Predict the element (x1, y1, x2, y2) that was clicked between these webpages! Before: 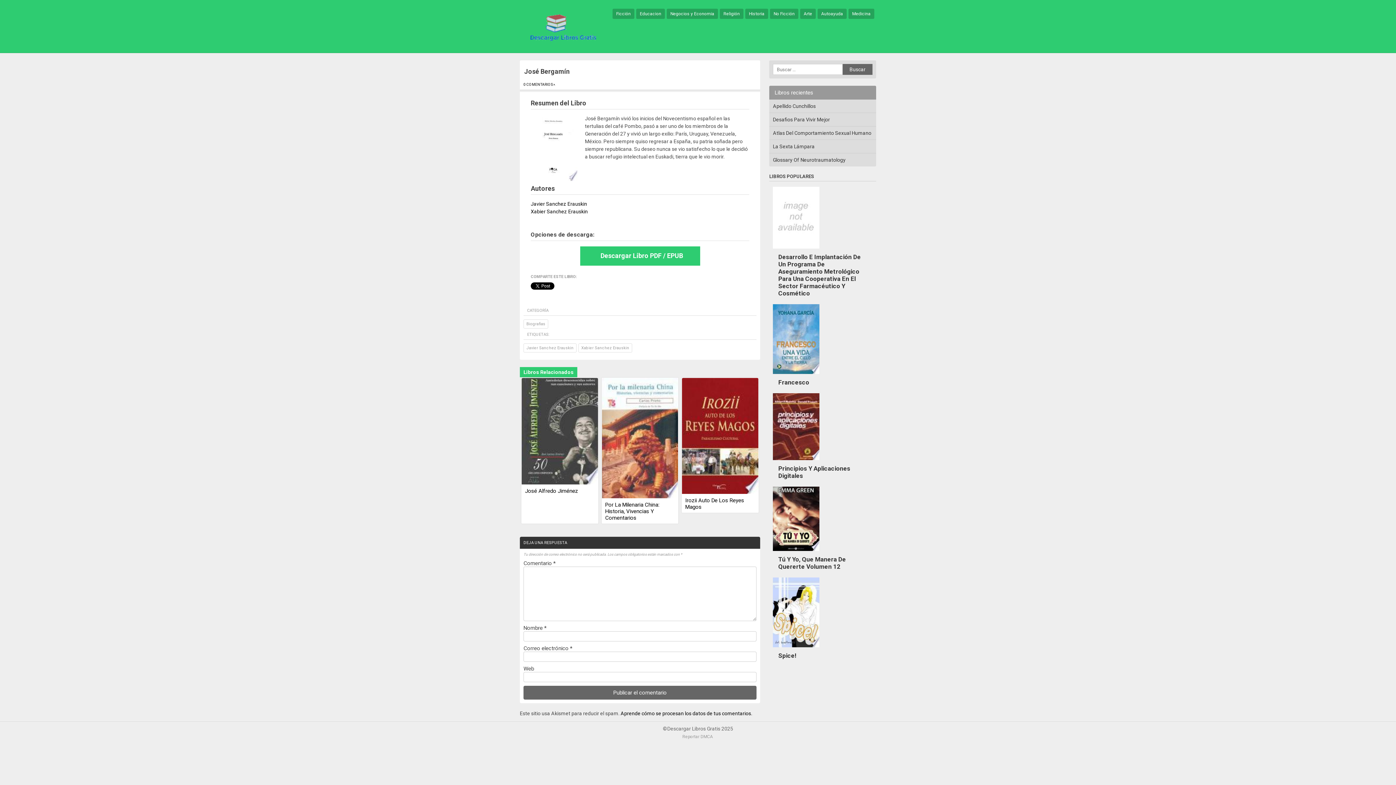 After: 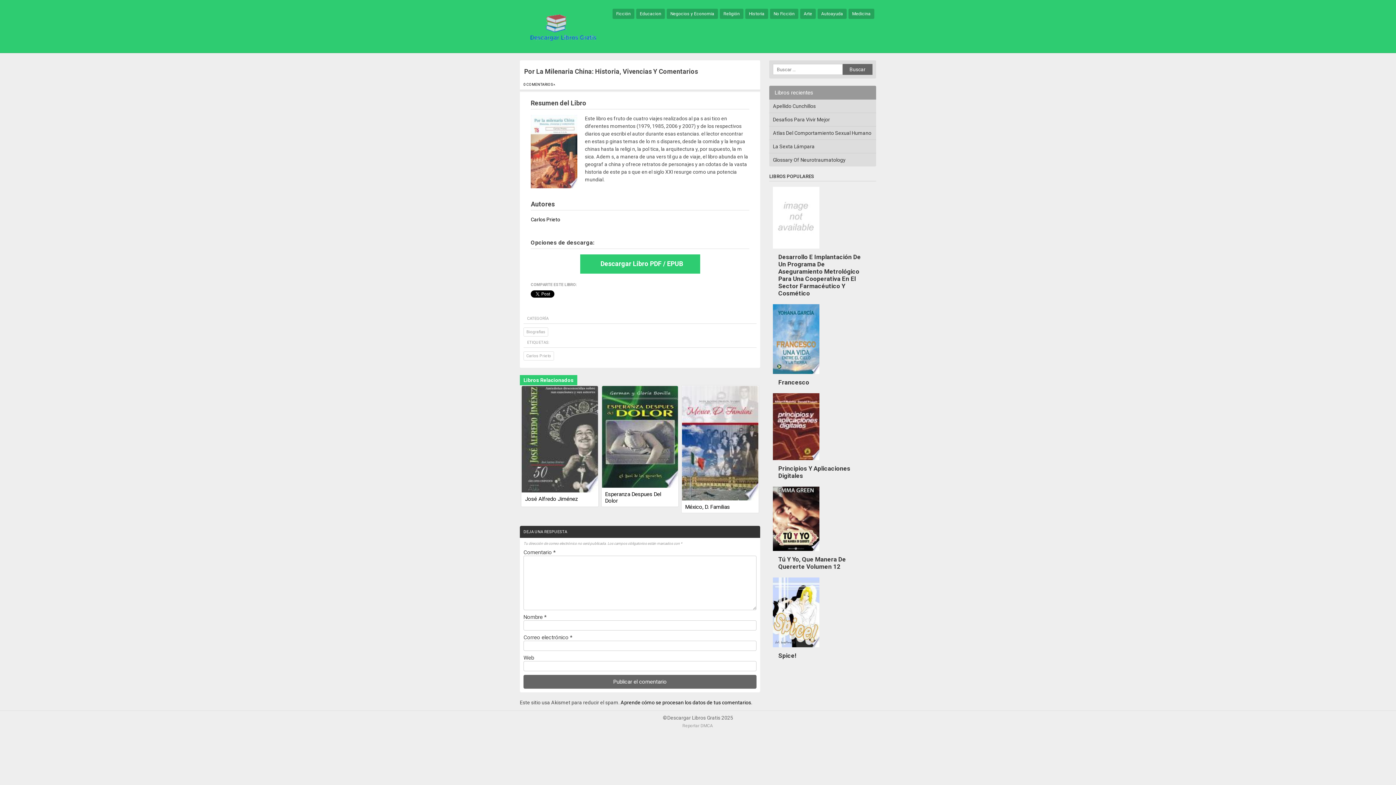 Action: bbox: (605, 501, 659, 521) label: Por La Milenaria China: Historia, Vivencias Y Comentarios